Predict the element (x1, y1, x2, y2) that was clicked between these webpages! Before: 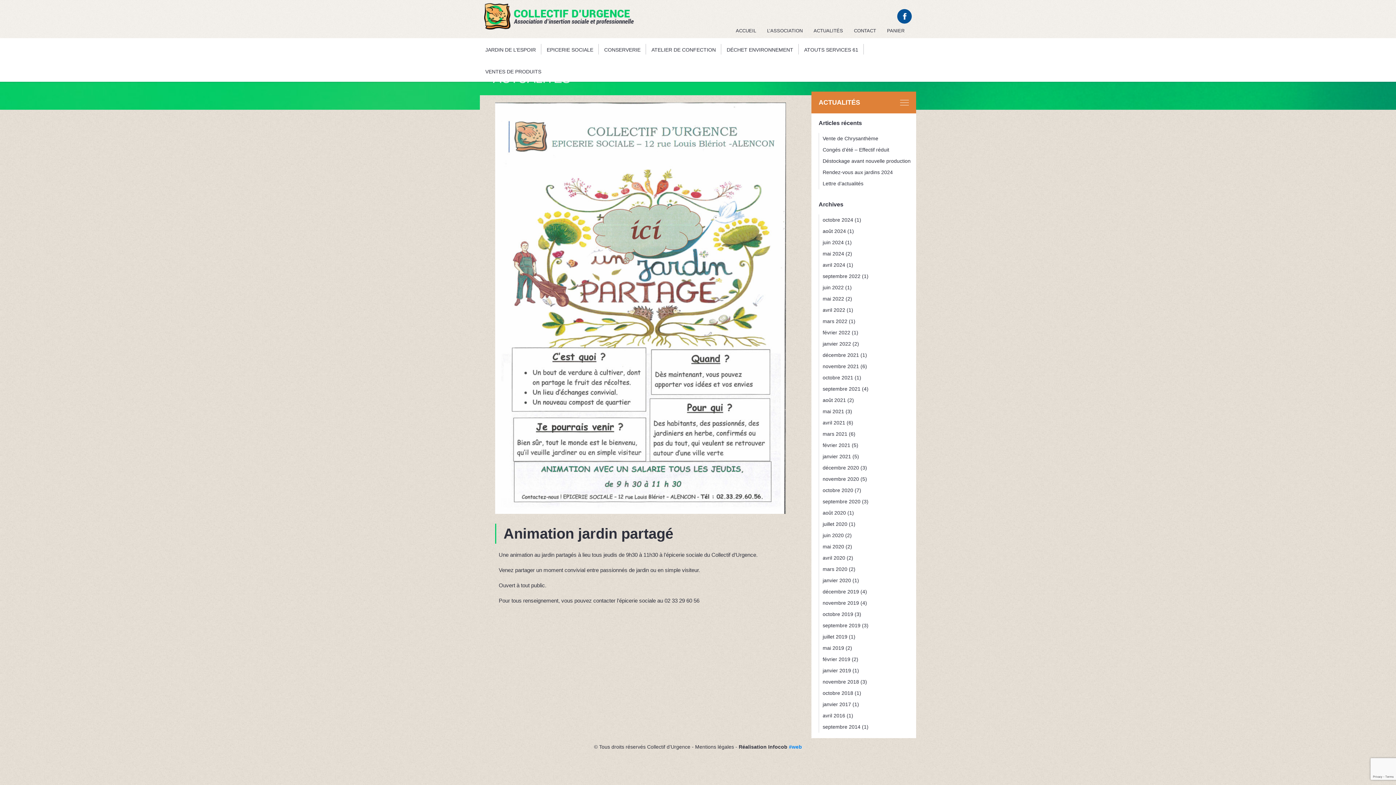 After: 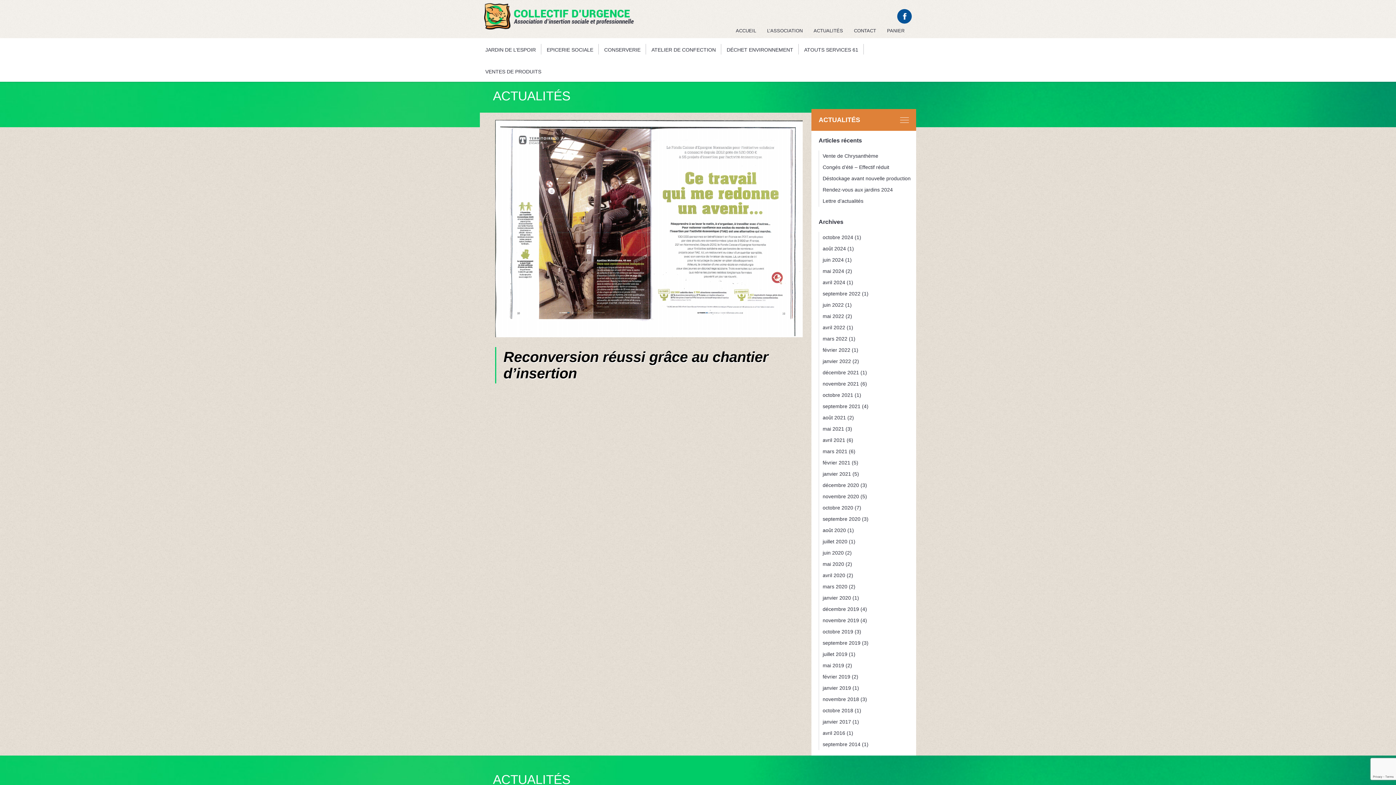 Action: bbox: (822, 589, 859, 594) label: décembre 2019